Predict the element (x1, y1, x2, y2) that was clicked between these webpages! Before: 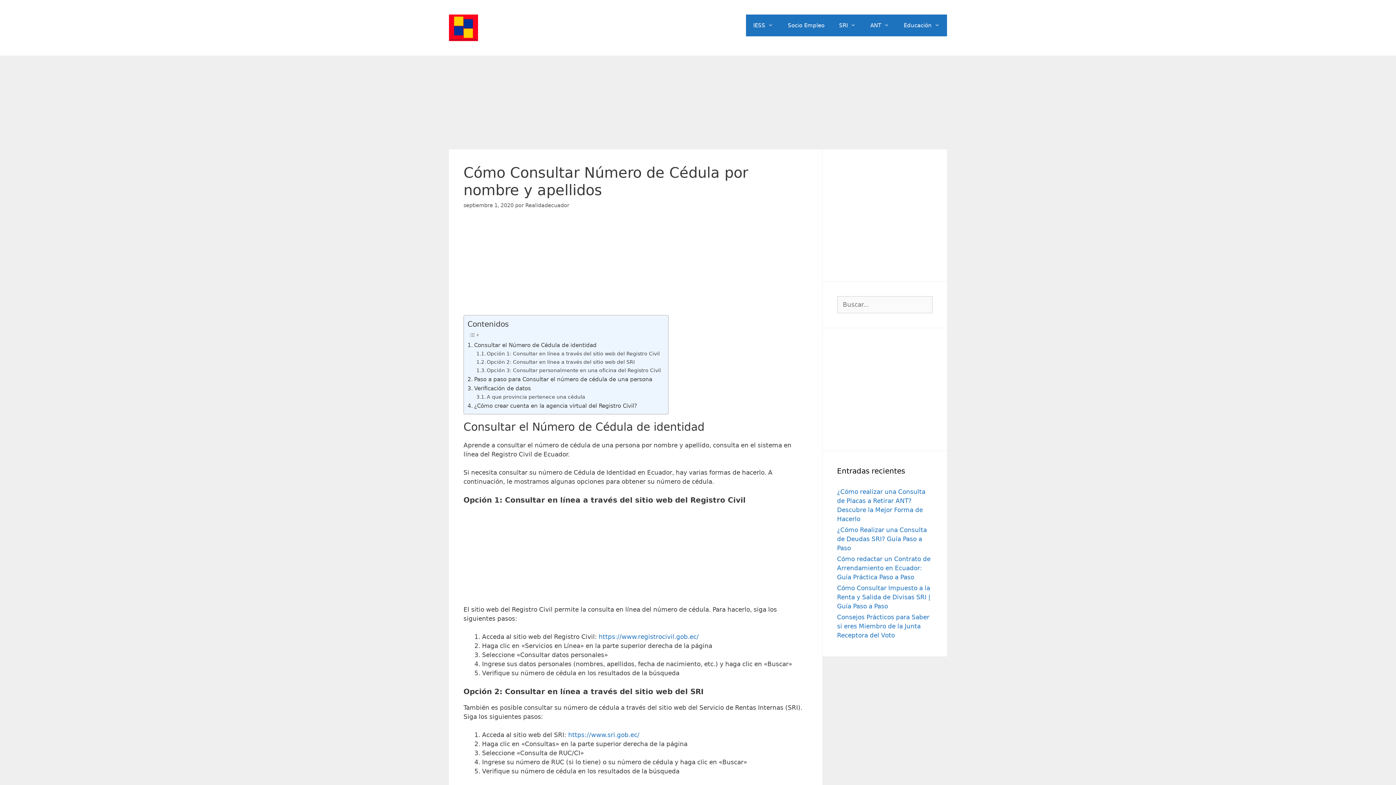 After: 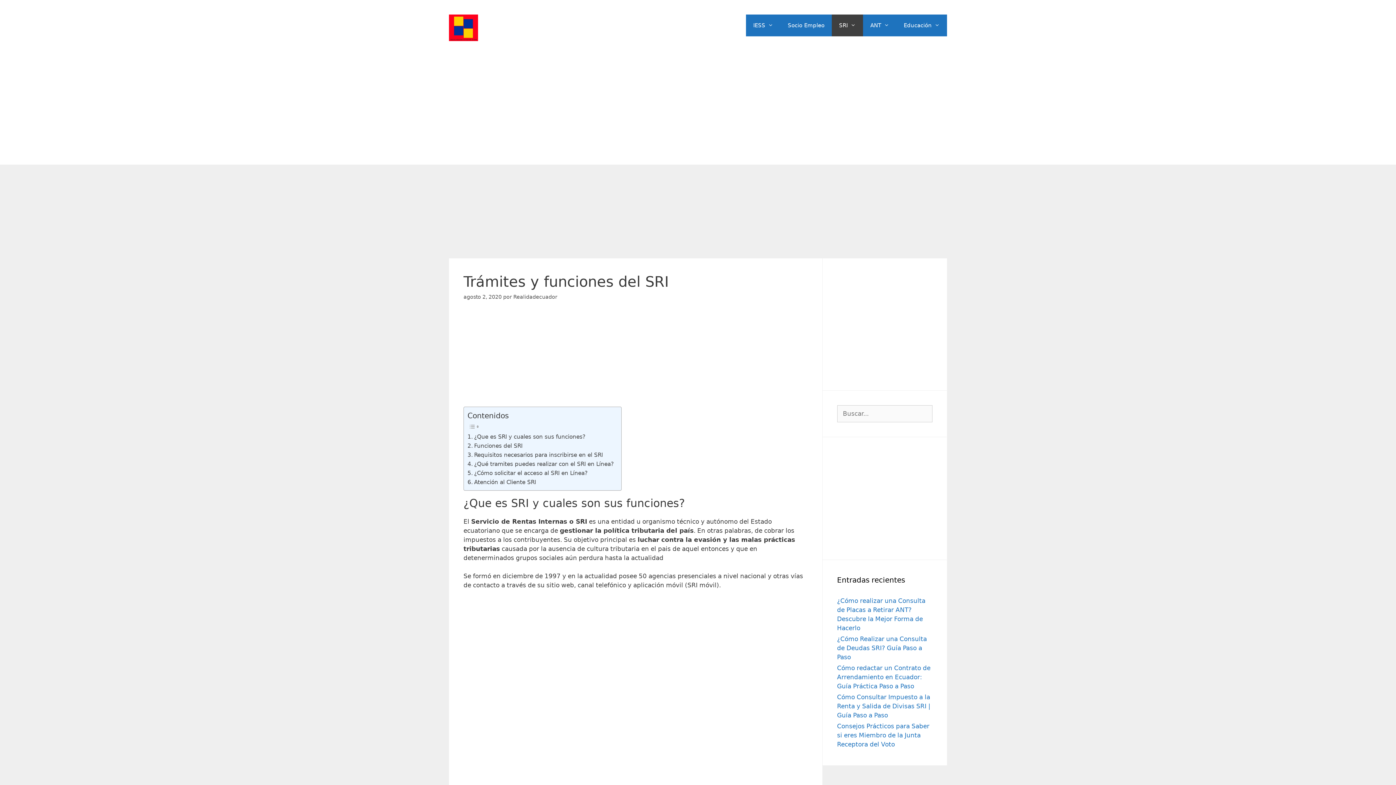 Action: bbox: (832, 14, 863, 36) label: SRI